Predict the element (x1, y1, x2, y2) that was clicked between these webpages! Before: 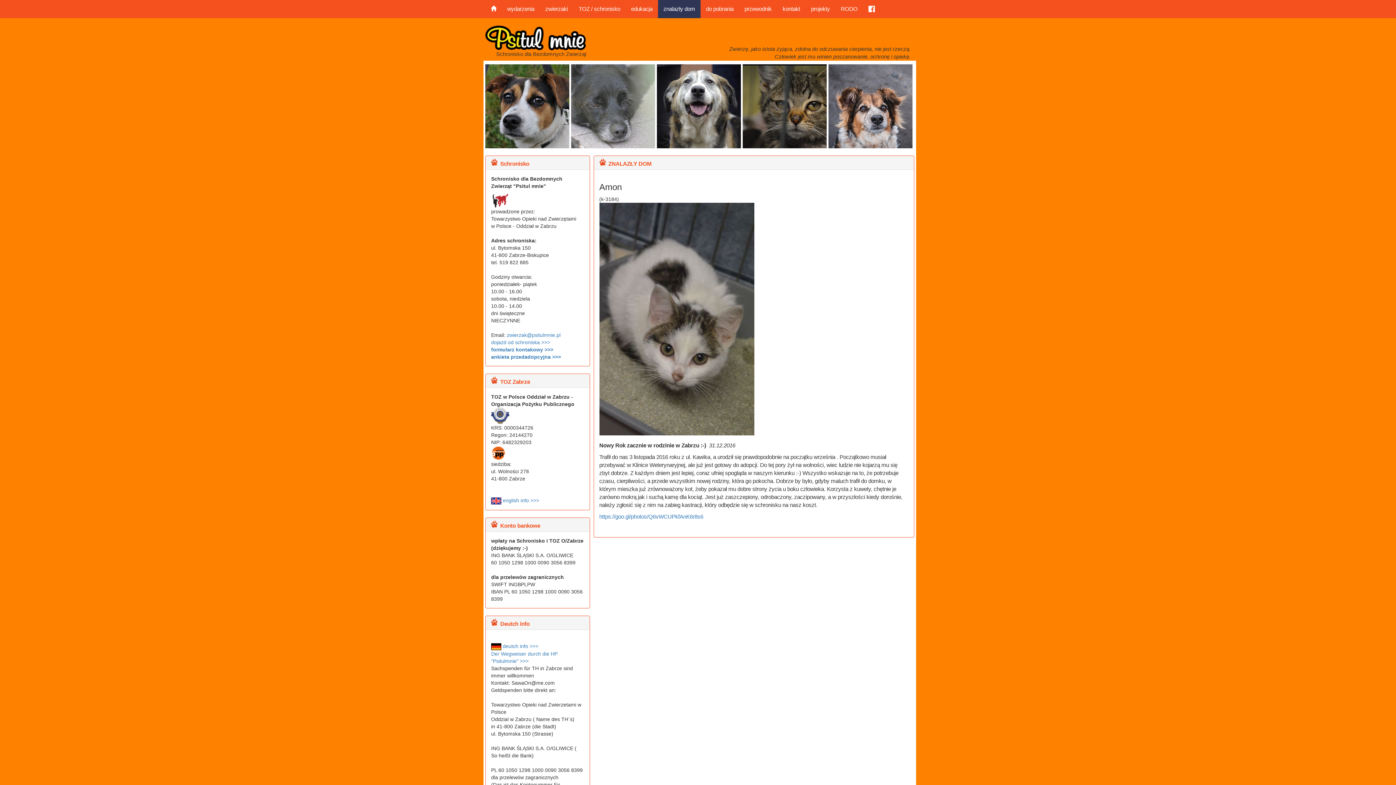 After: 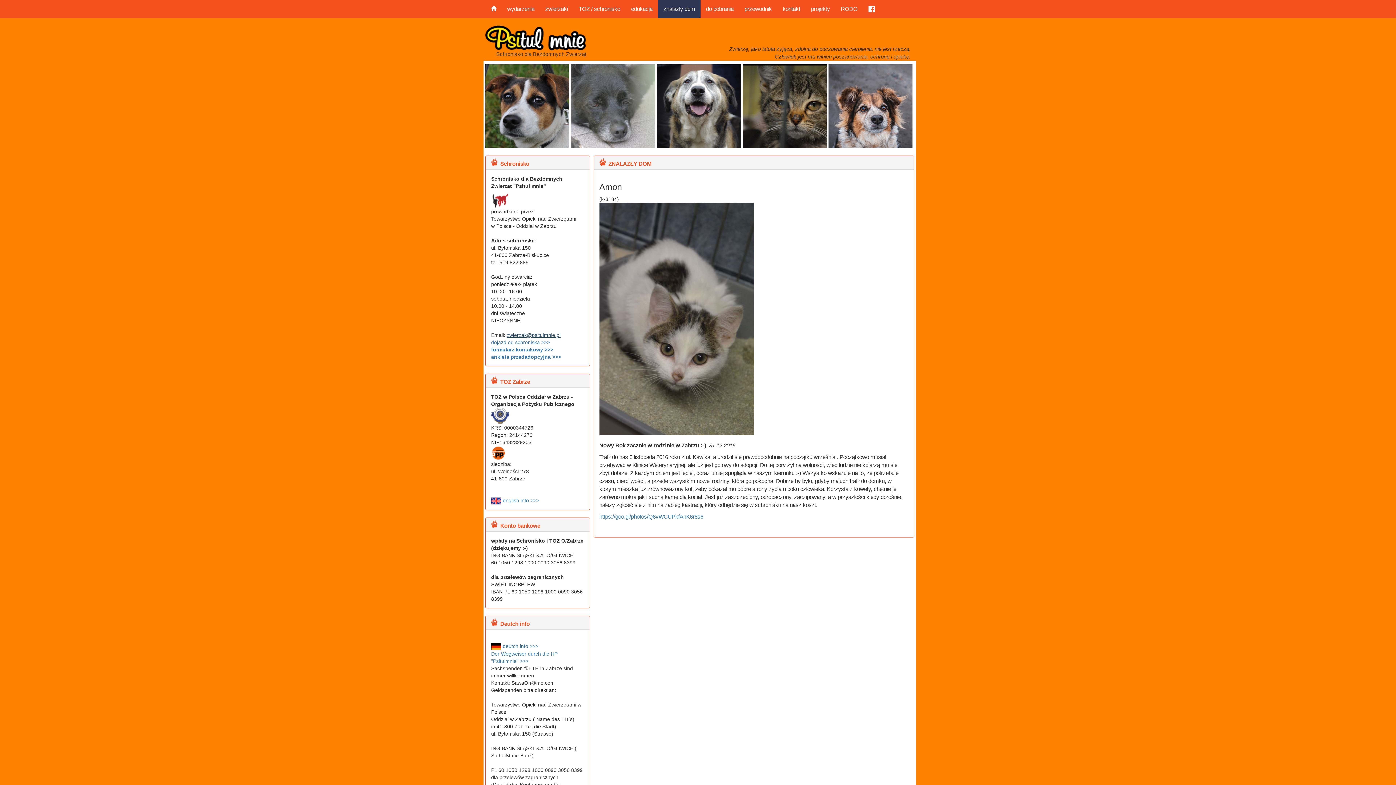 Action: label: zwierzak@psitulmnie.pl bbox: (506, 332, 560, 338)